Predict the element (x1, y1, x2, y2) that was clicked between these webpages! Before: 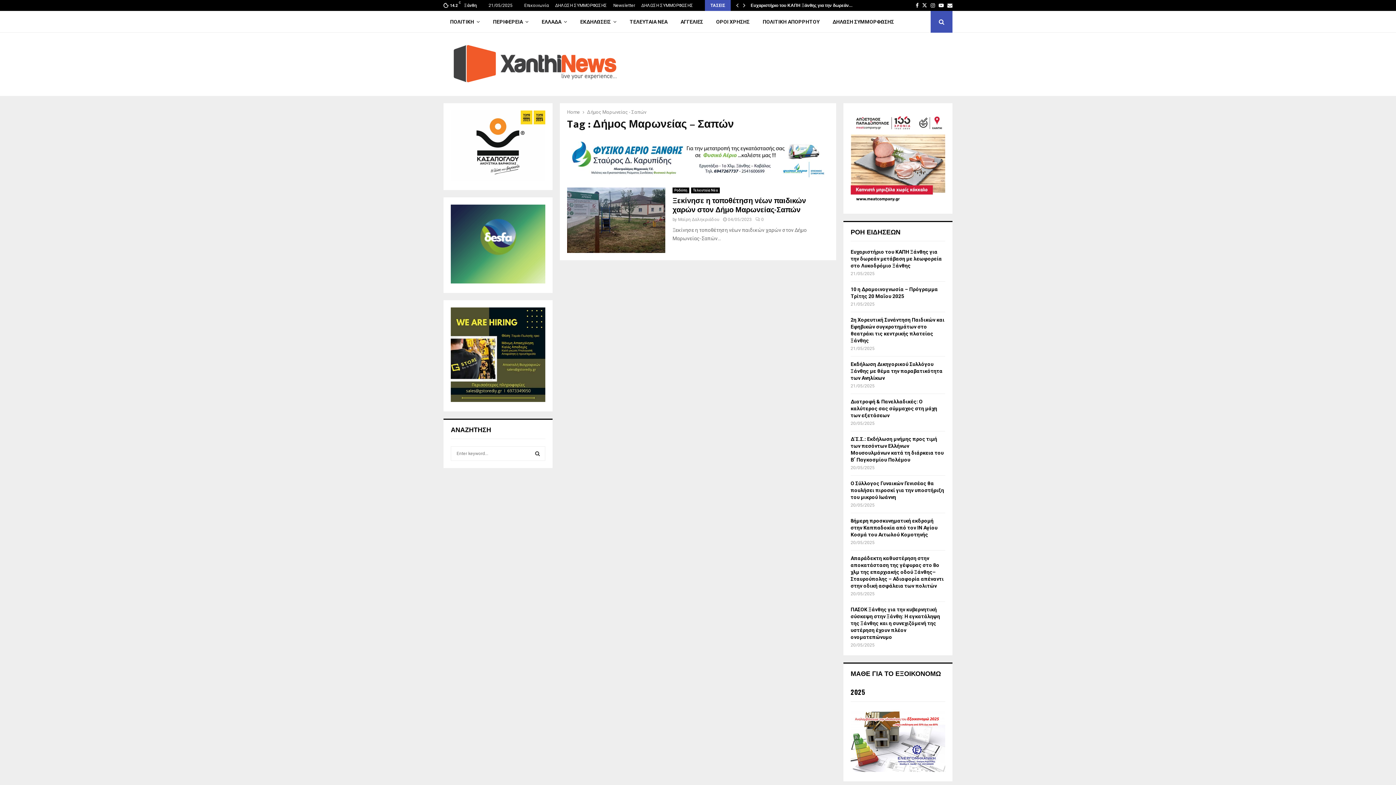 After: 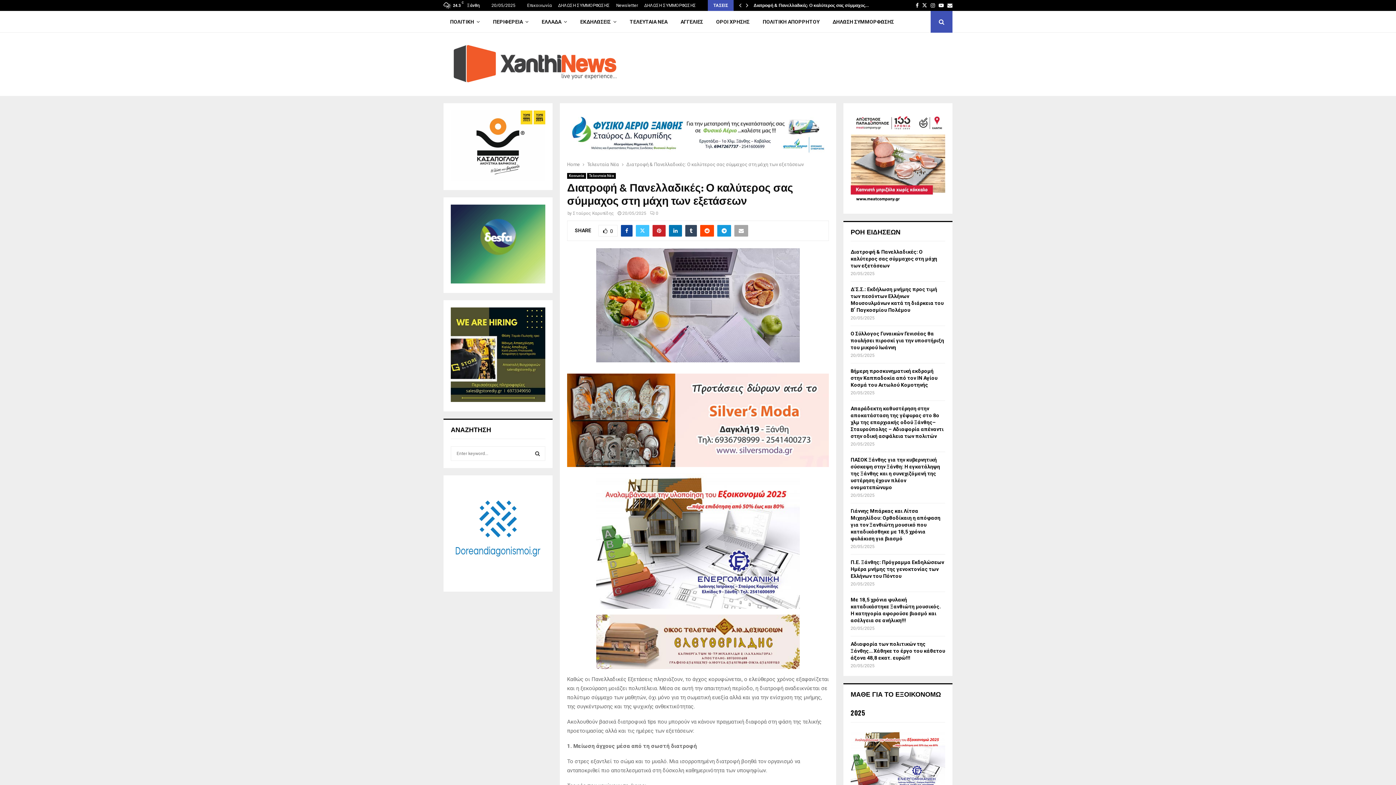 Action: bbox: (850, 398, 937, 418) label: Διατροφή & Πανελλαδικές: Ο καλύτερος σας σύμμαχος στη μάχη των εξετάσεων